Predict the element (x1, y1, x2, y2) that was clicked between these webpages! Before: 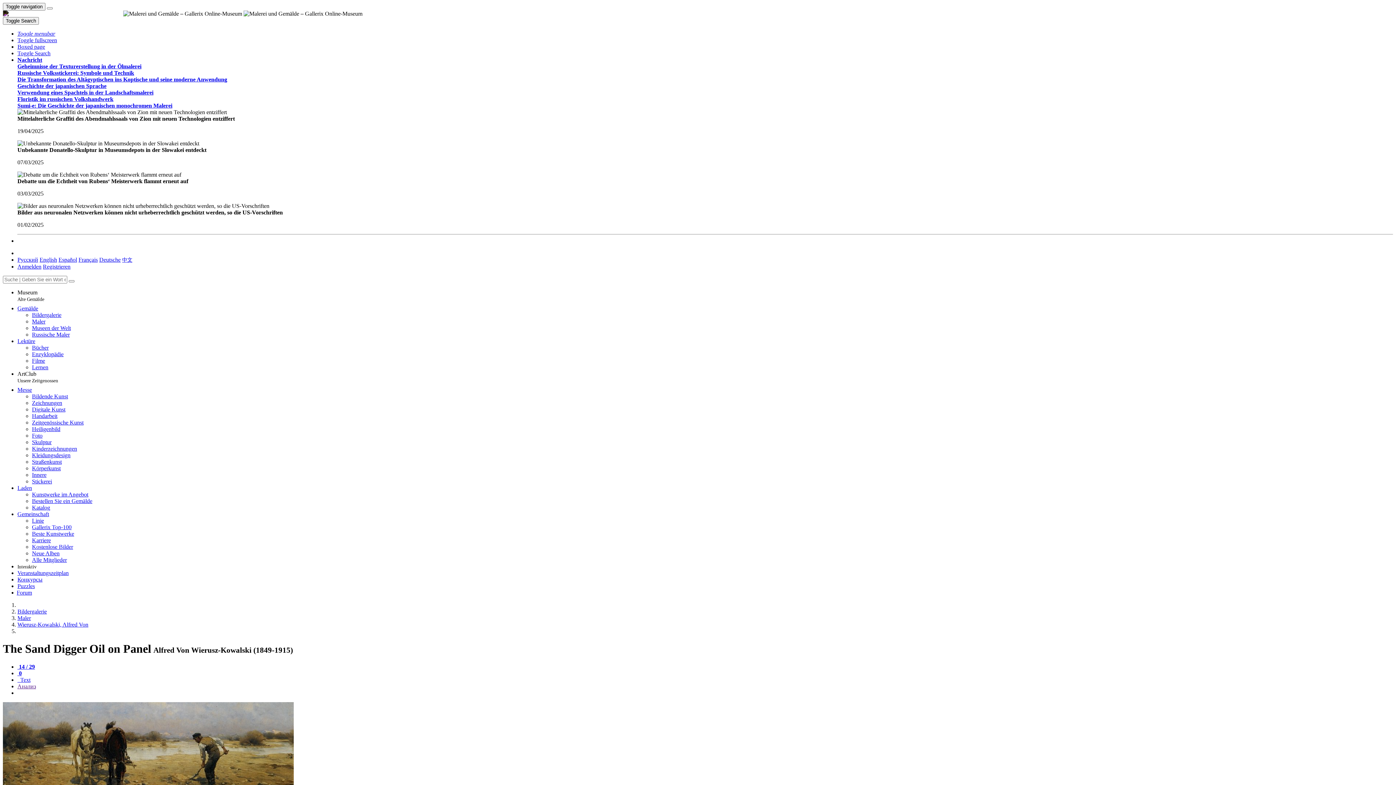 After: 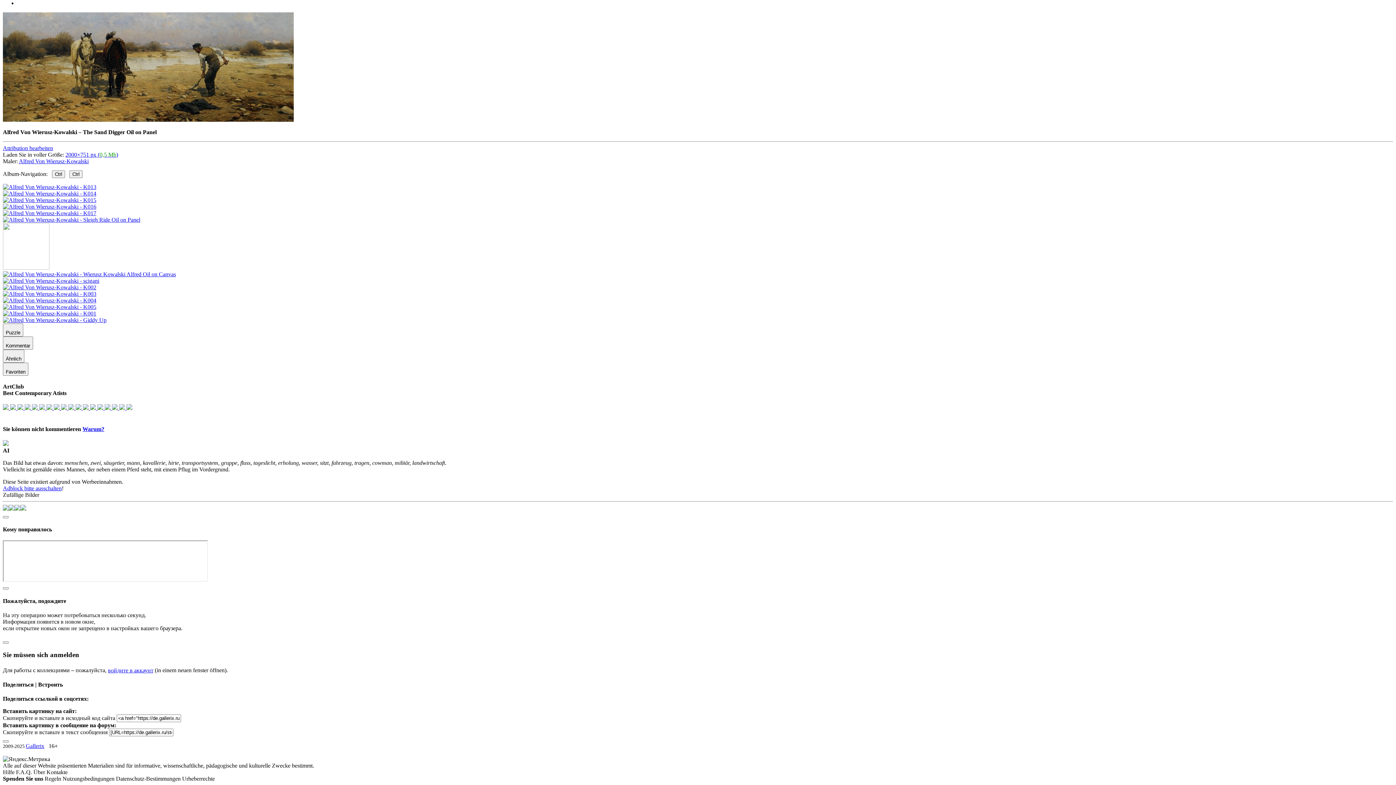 Action: bbox: (17, 670, 21, 676) label:  0